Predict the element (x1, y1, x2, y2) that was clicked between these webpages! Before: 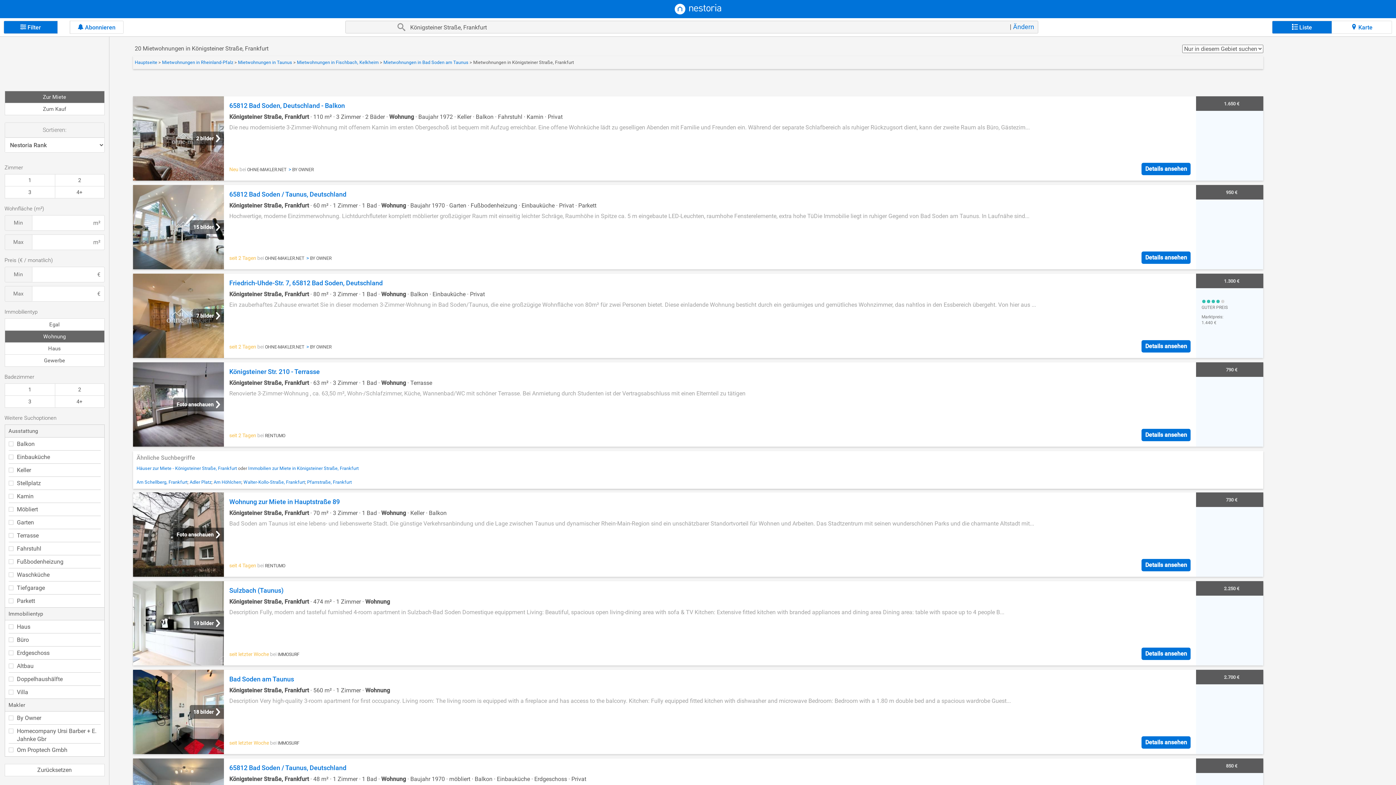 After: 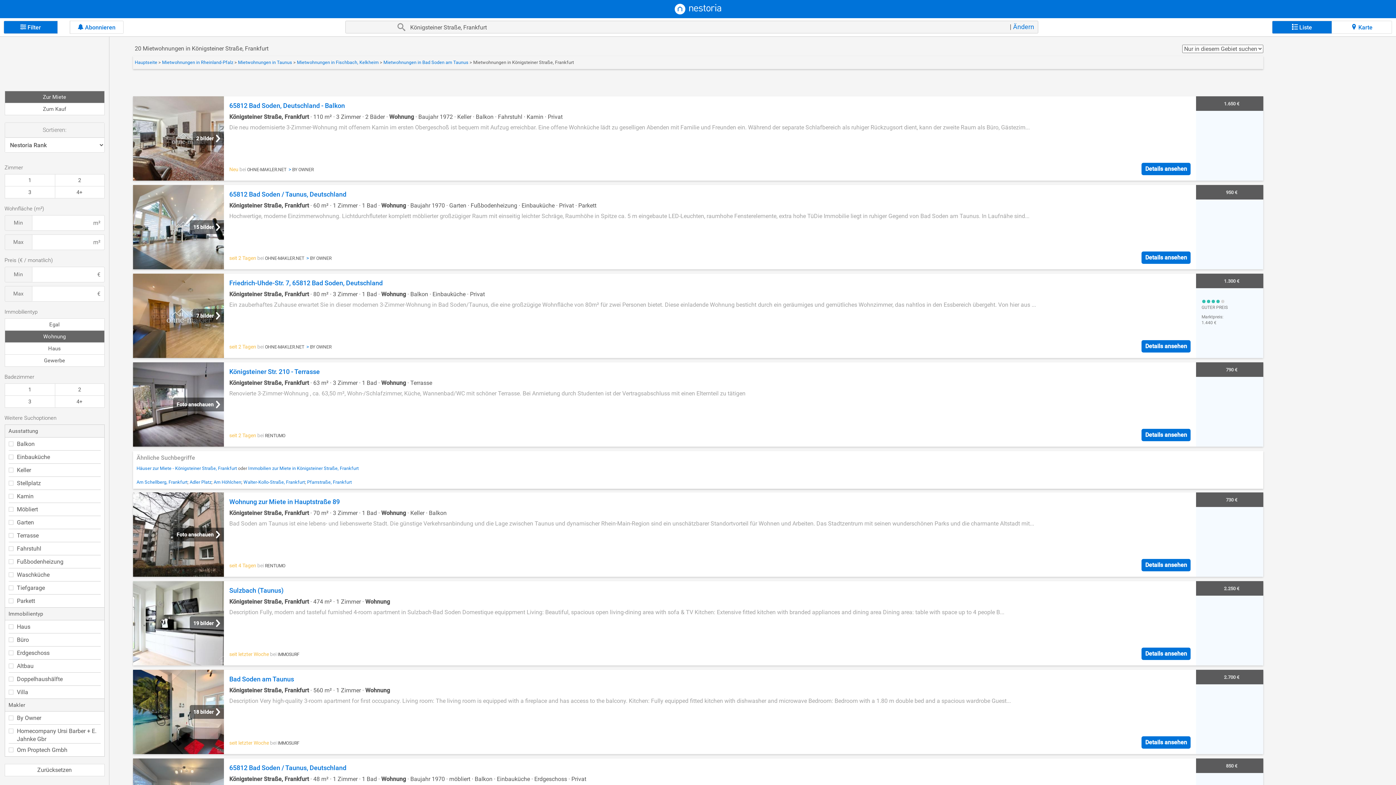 Action: label:  Liste bbox: (1272, 20, 1332, 33)